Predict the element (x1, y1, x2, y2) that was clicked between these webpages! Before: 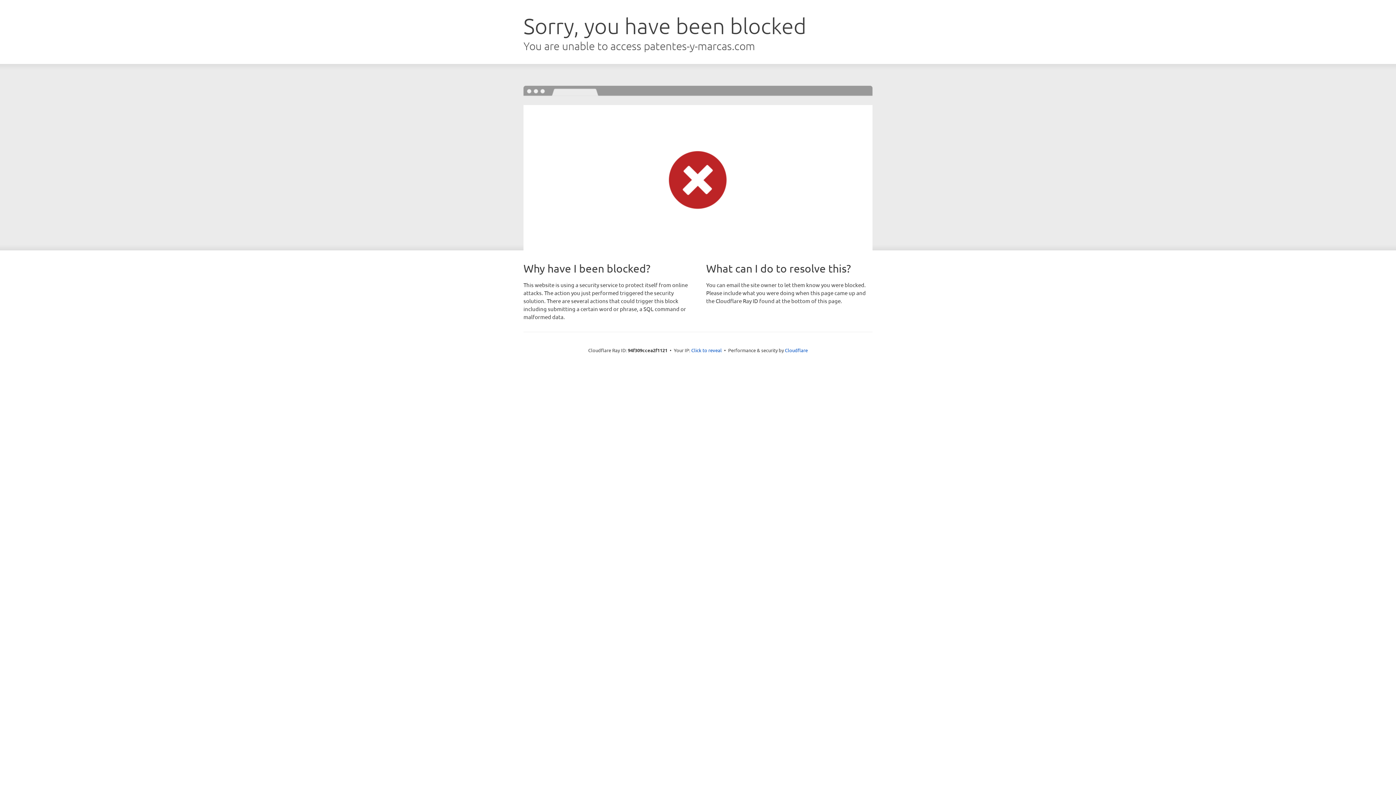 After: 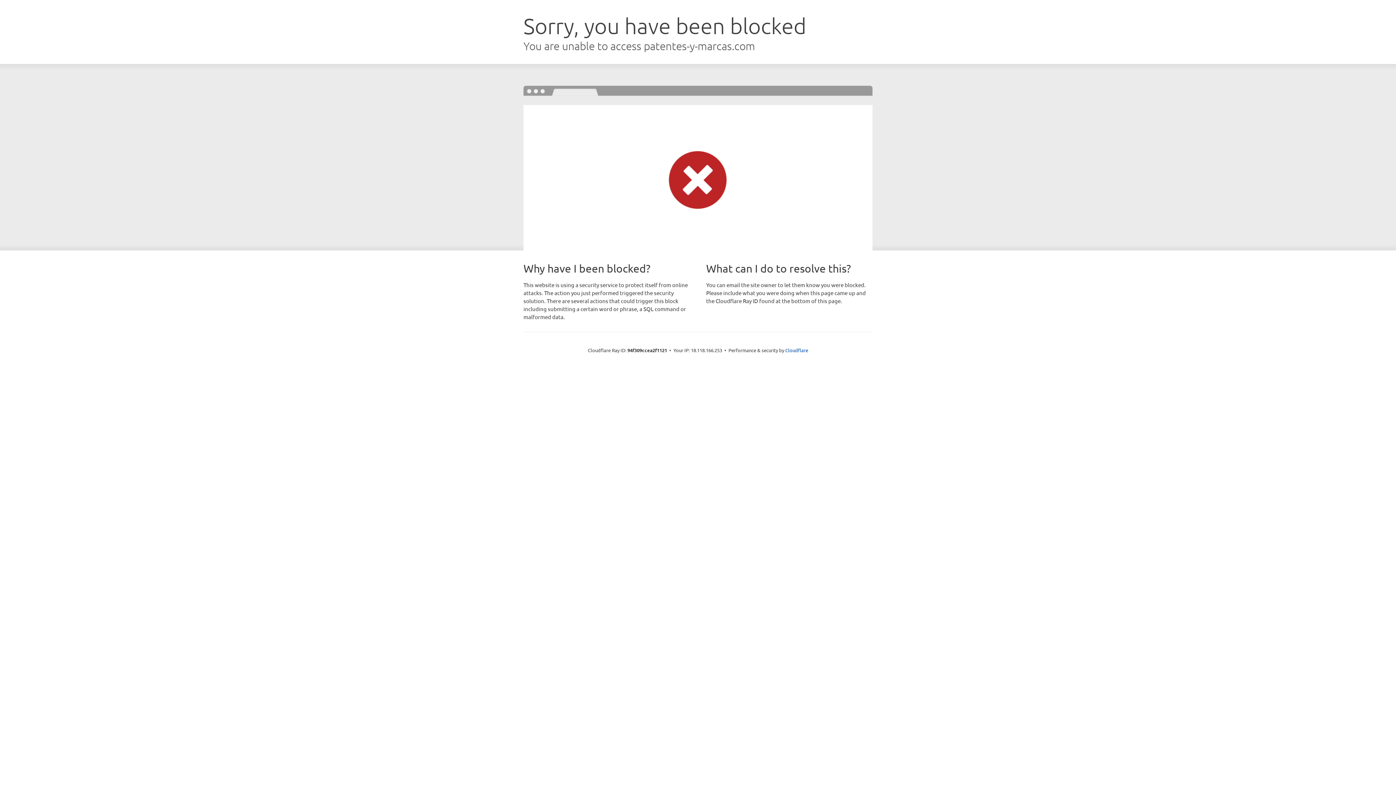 Action: label: Click to reveal bbox: (691, 346, 722, 353)